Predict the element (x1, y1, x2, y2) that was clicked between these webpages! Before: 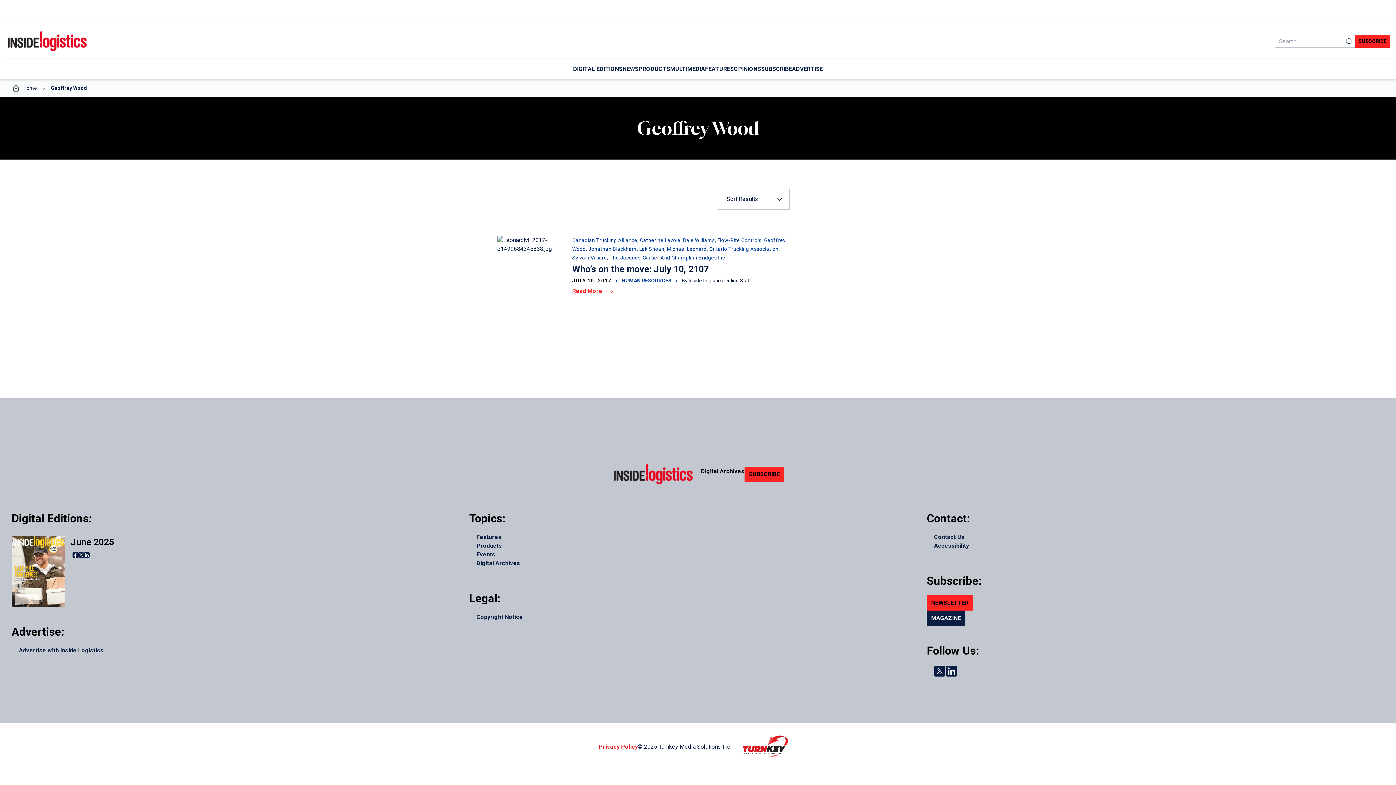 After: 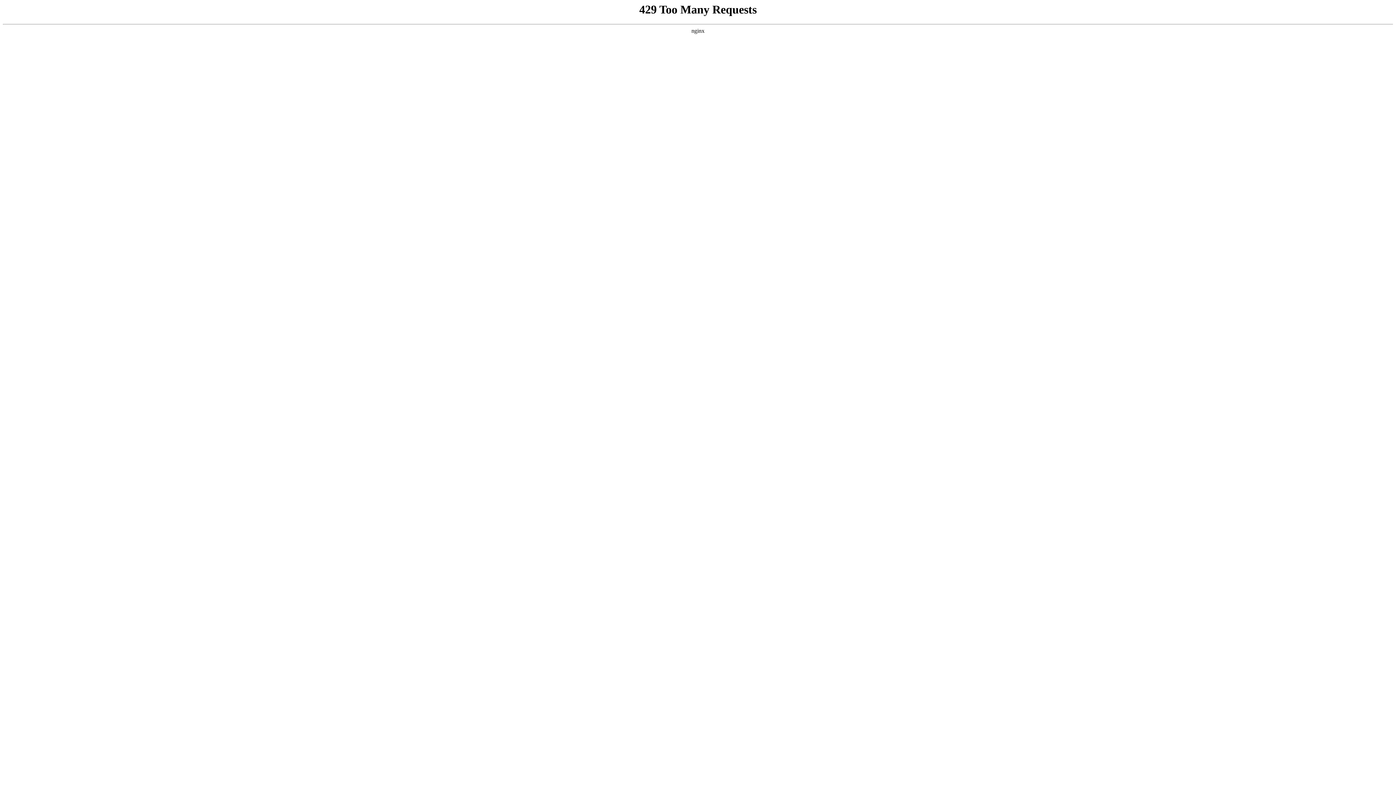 Action: label: SUBSCRIBE bbox: (761, 59, 792, 79)